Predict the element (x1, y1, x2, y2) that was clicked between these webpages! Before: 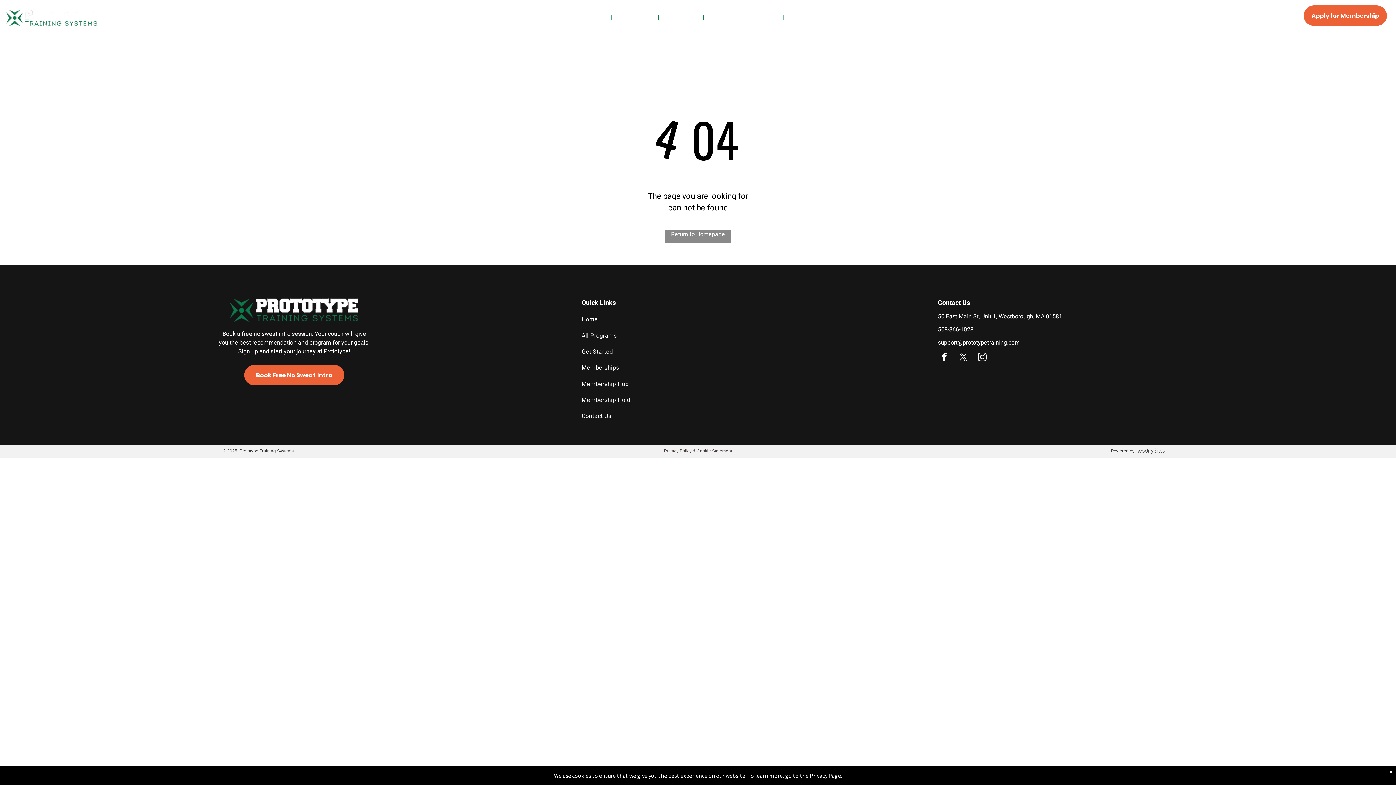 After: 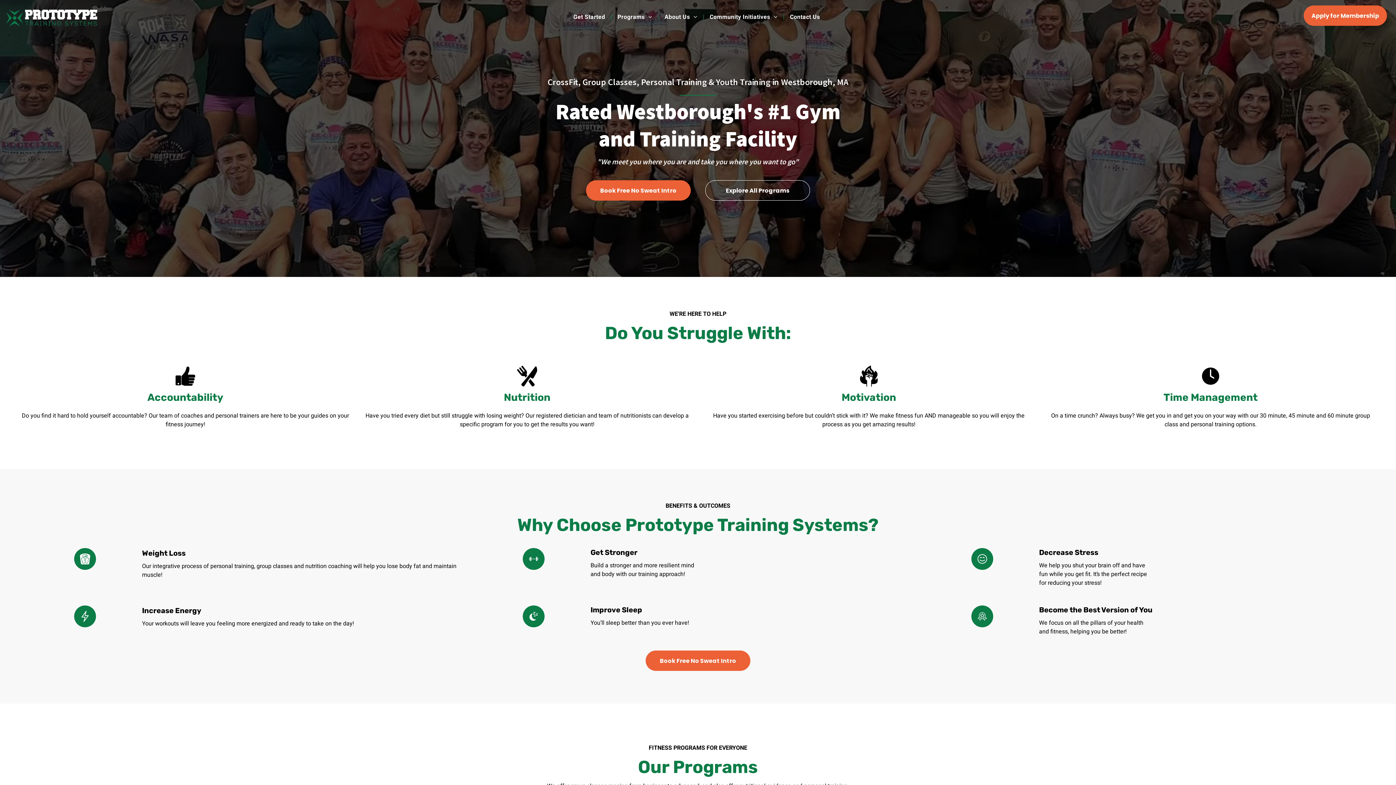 Action: label: Home bbox: (581, 311, 925, 327)